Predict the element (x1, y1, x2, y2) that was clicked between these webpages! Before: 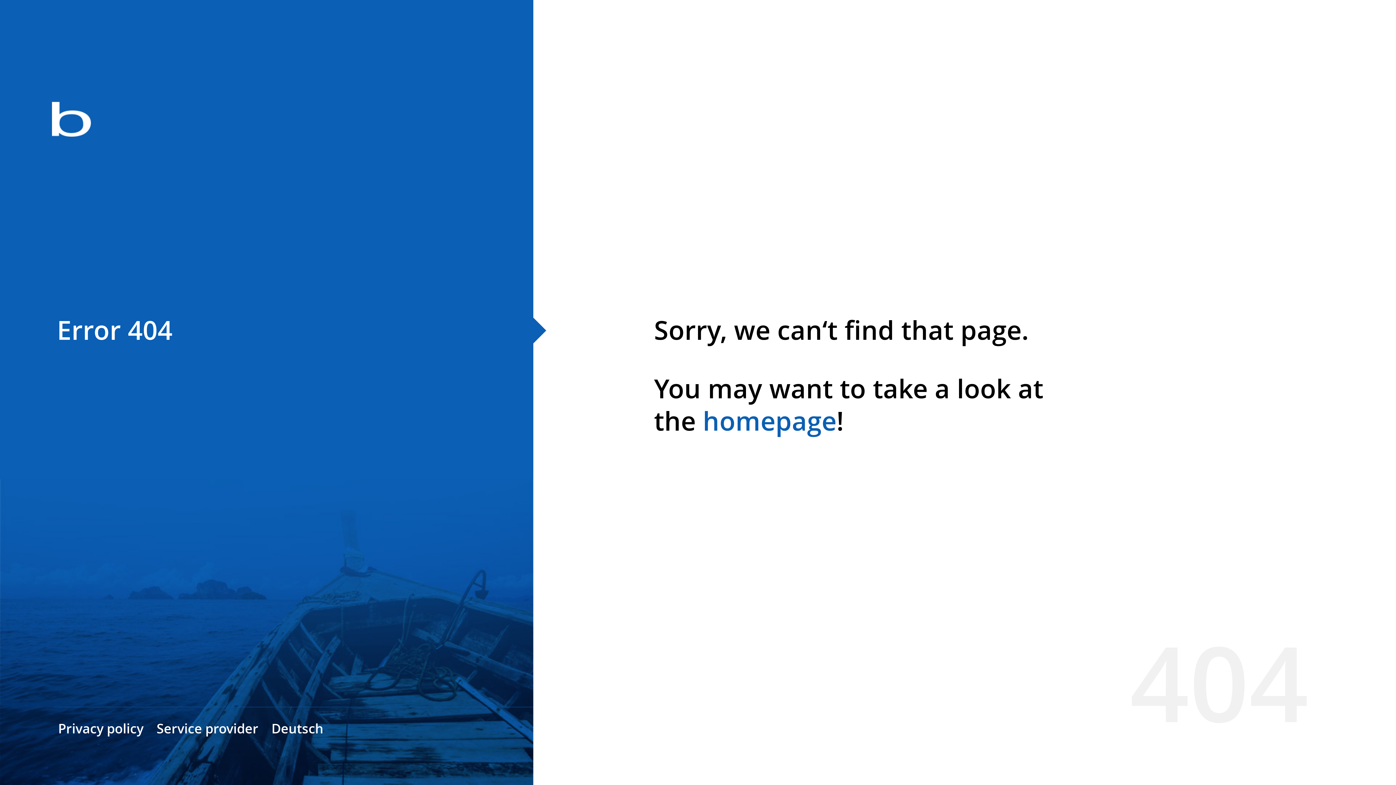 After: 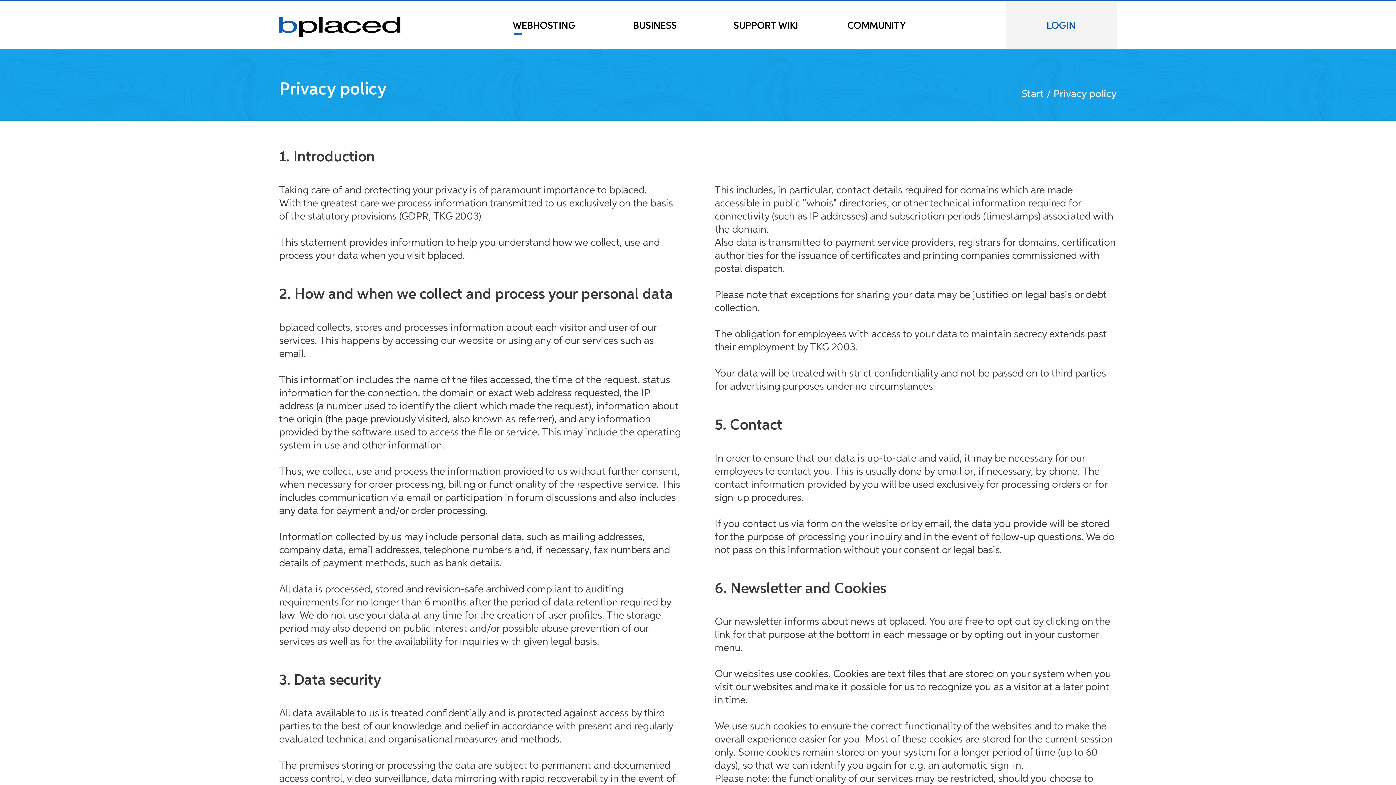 Action: bbox: (58, 720, 143, 737) label: Privacy policy